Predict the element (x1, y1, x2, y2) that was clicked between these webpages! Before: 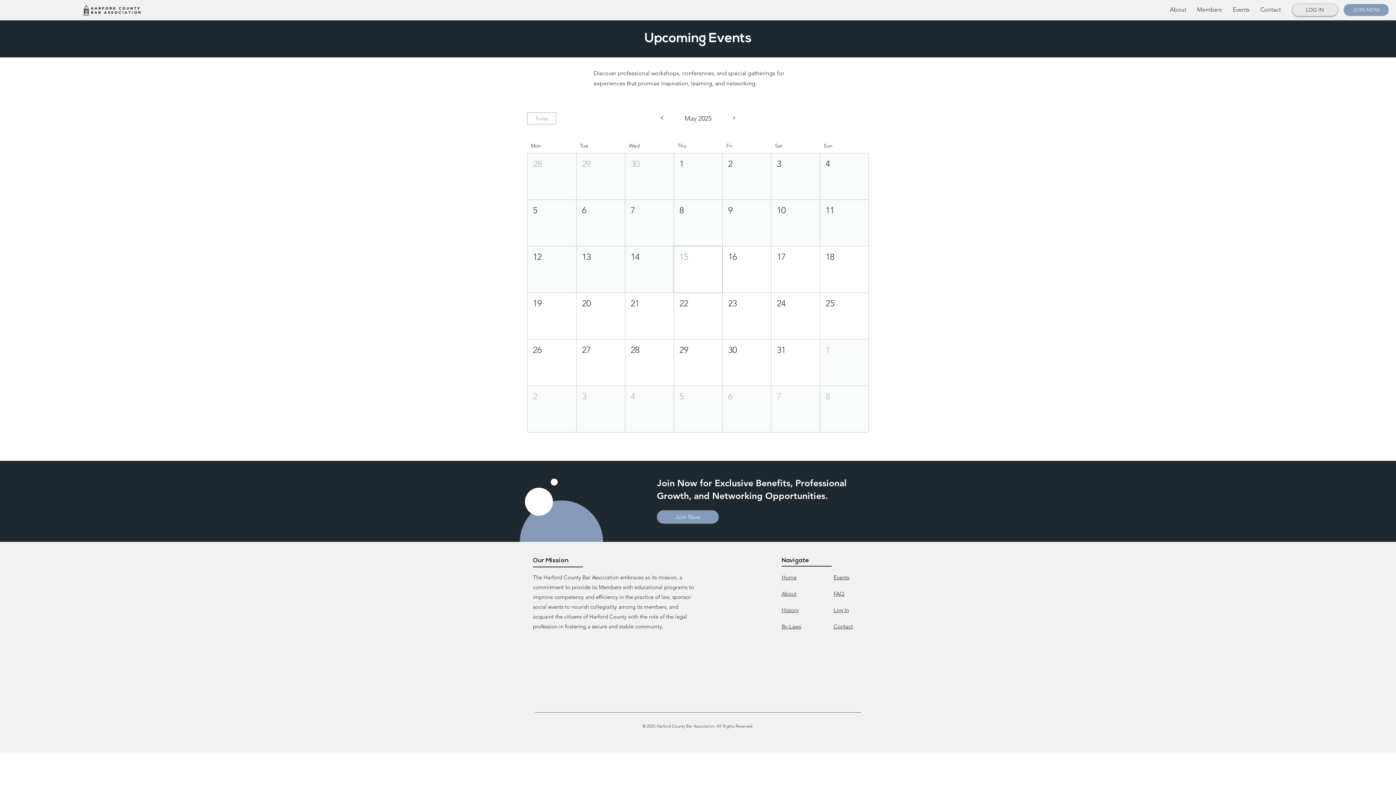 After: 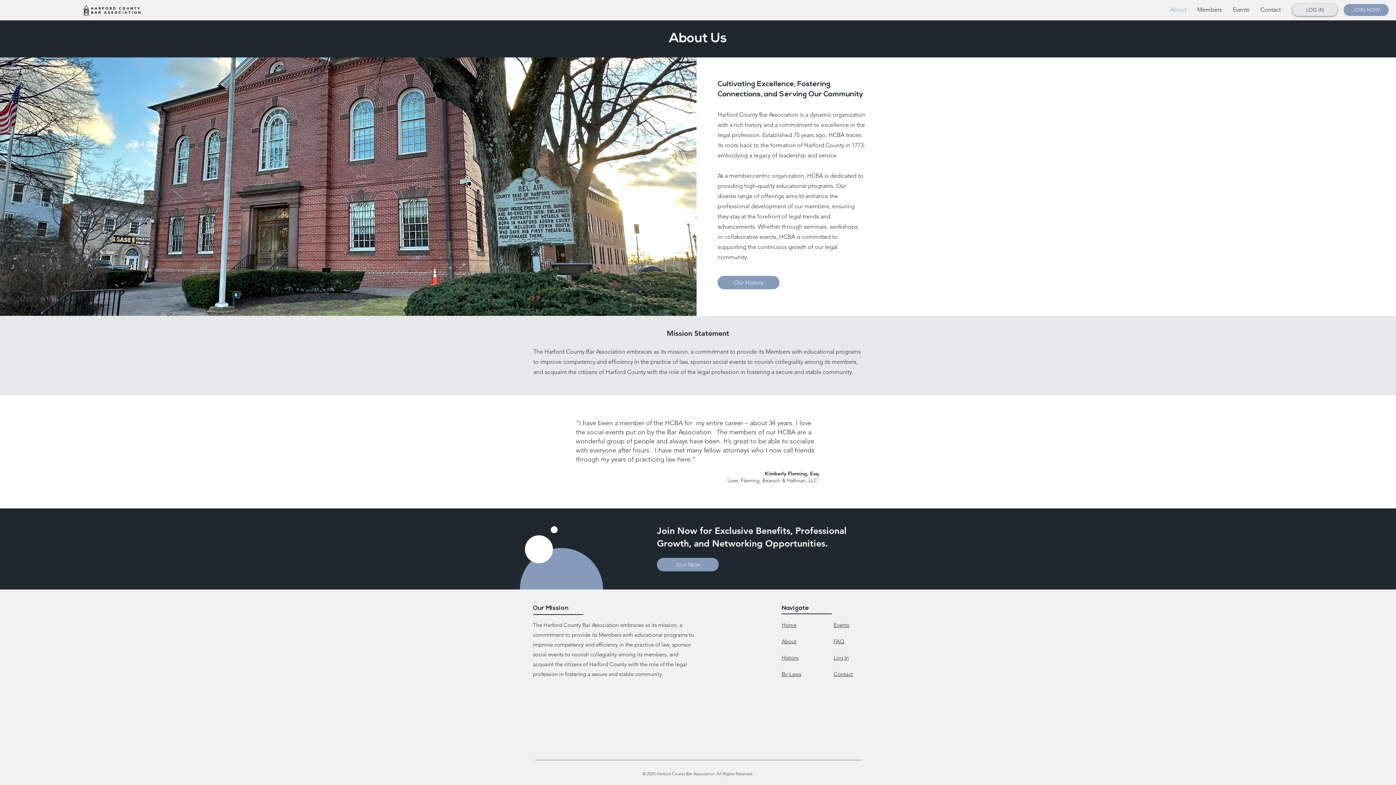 Action: label: About bbox: (1164, 5, 1192, 14)